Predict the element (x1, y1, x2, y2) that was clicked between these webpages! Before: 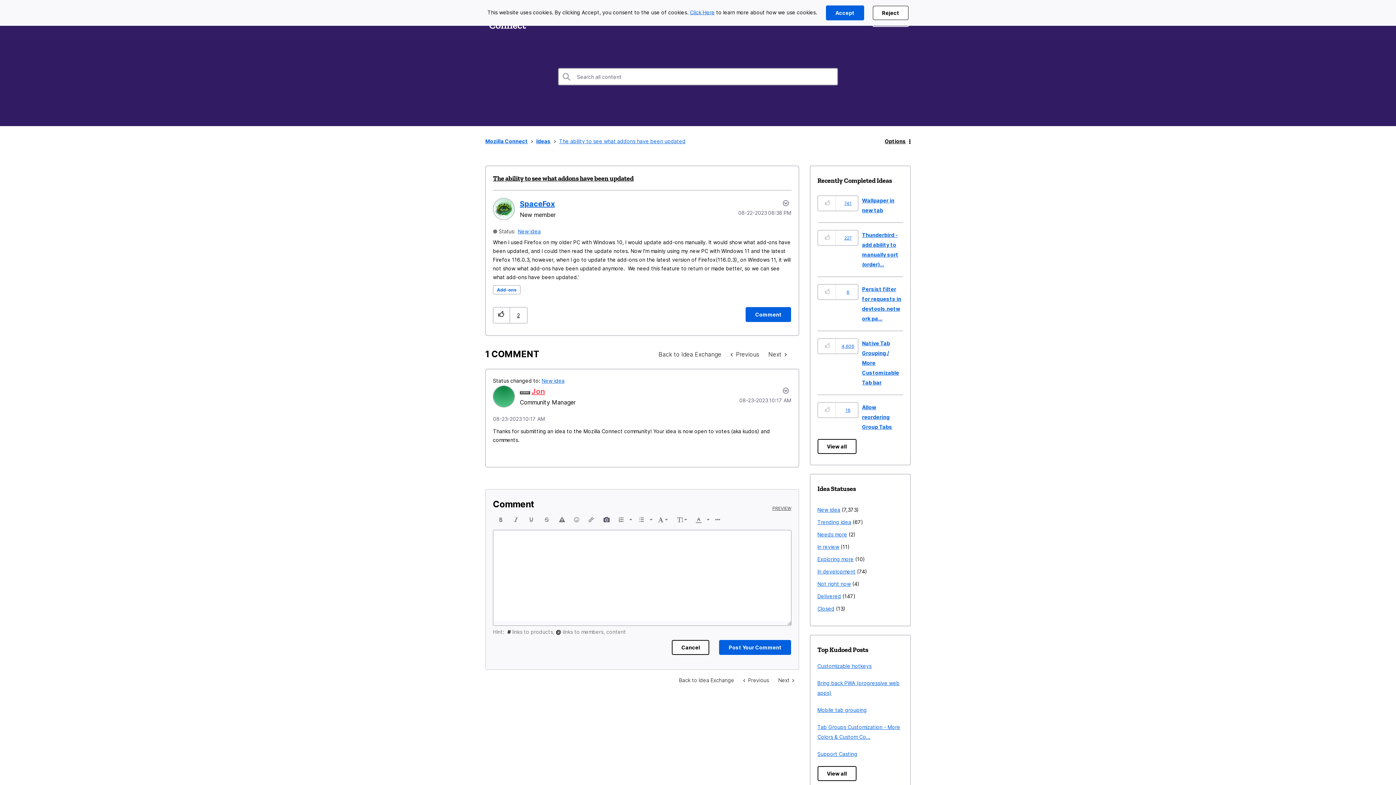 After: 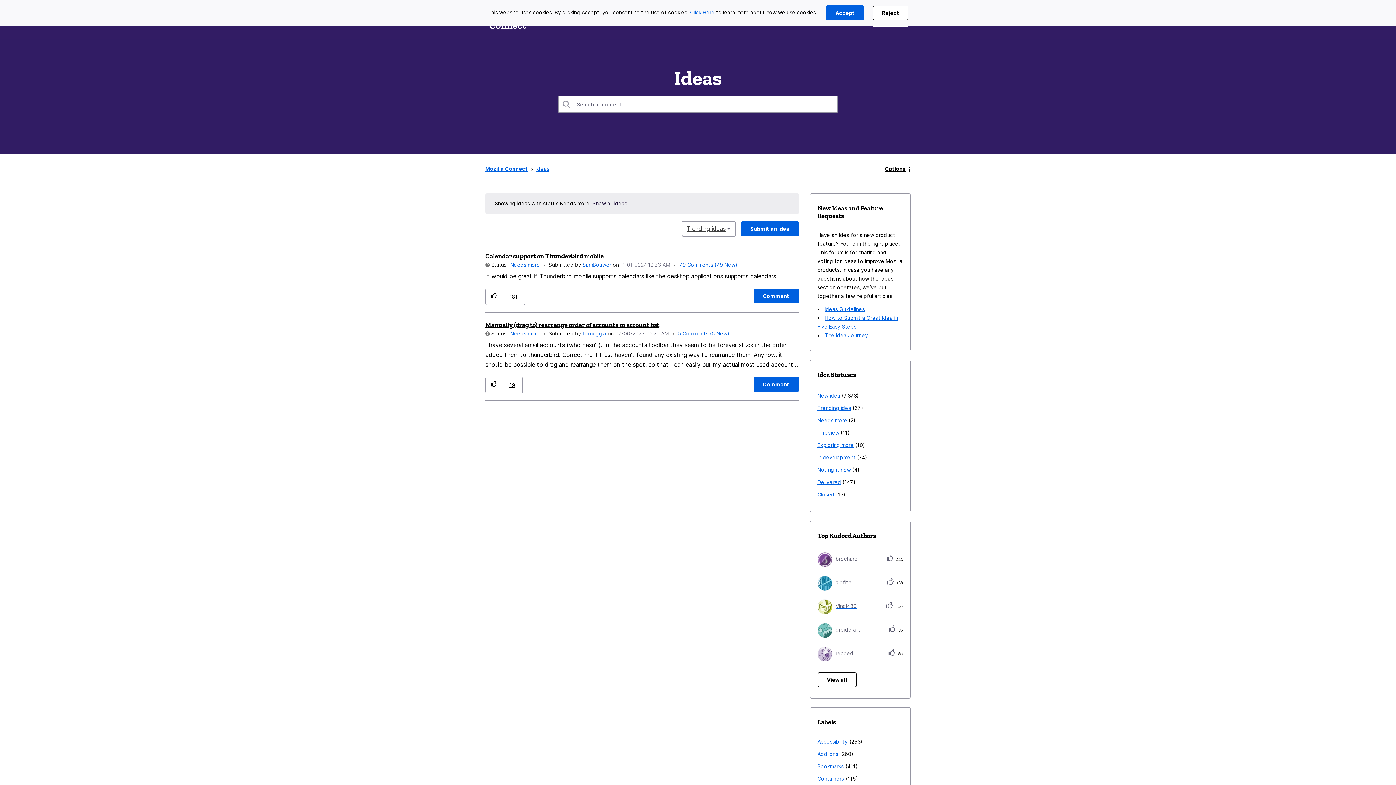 Action: bbox: (817, 528, 847, 541) label: Needs more